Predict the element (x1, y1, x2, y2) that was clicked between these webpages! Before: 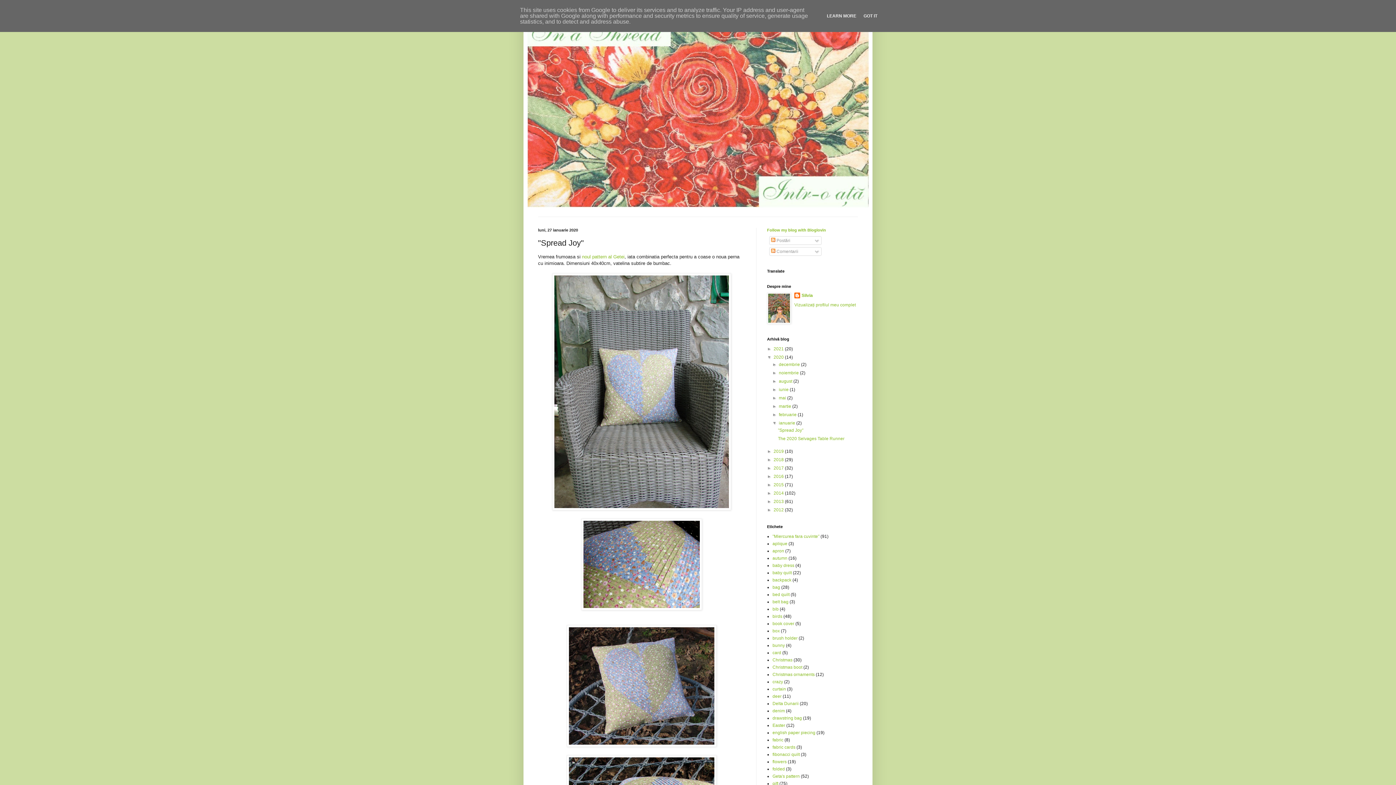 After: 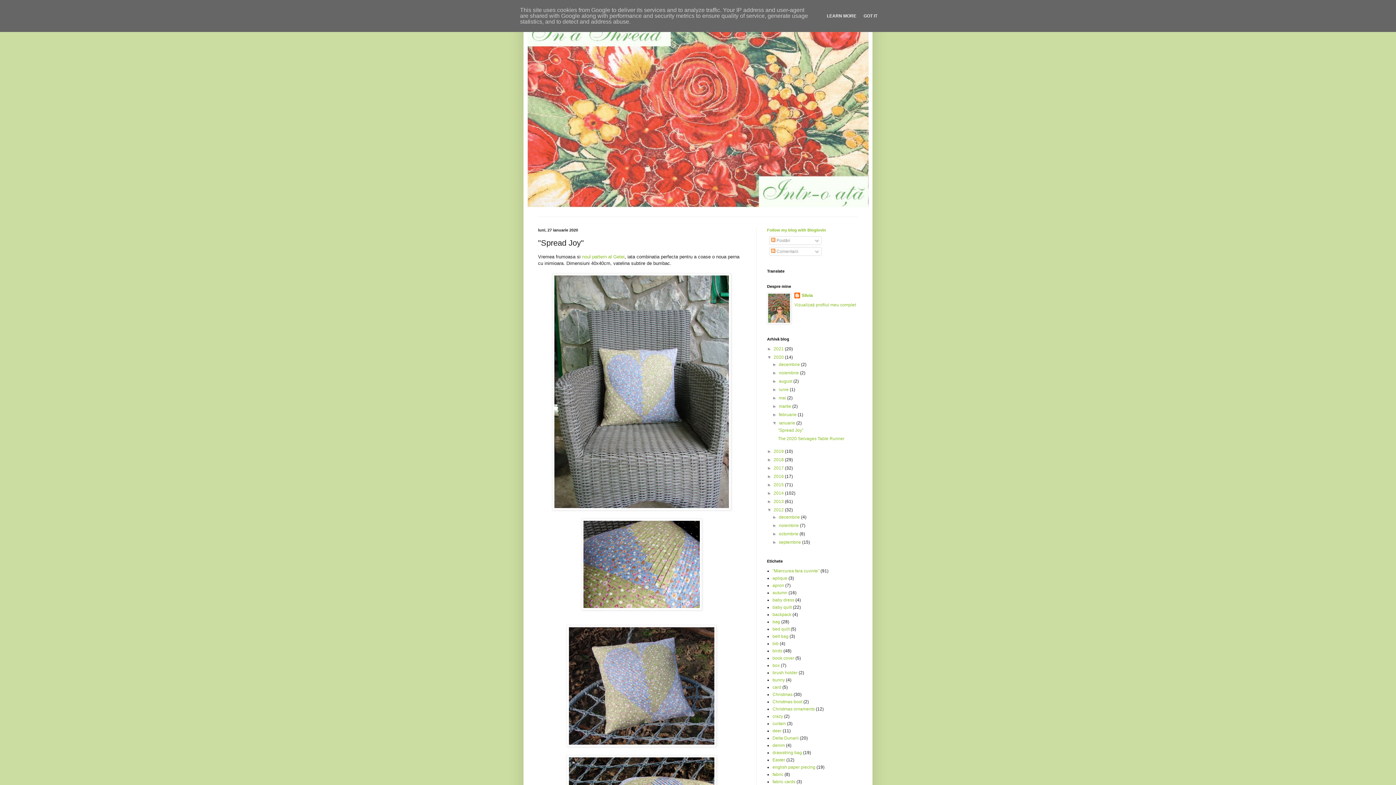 Action: label: ►   bbox: (767, 507, 773, 512)